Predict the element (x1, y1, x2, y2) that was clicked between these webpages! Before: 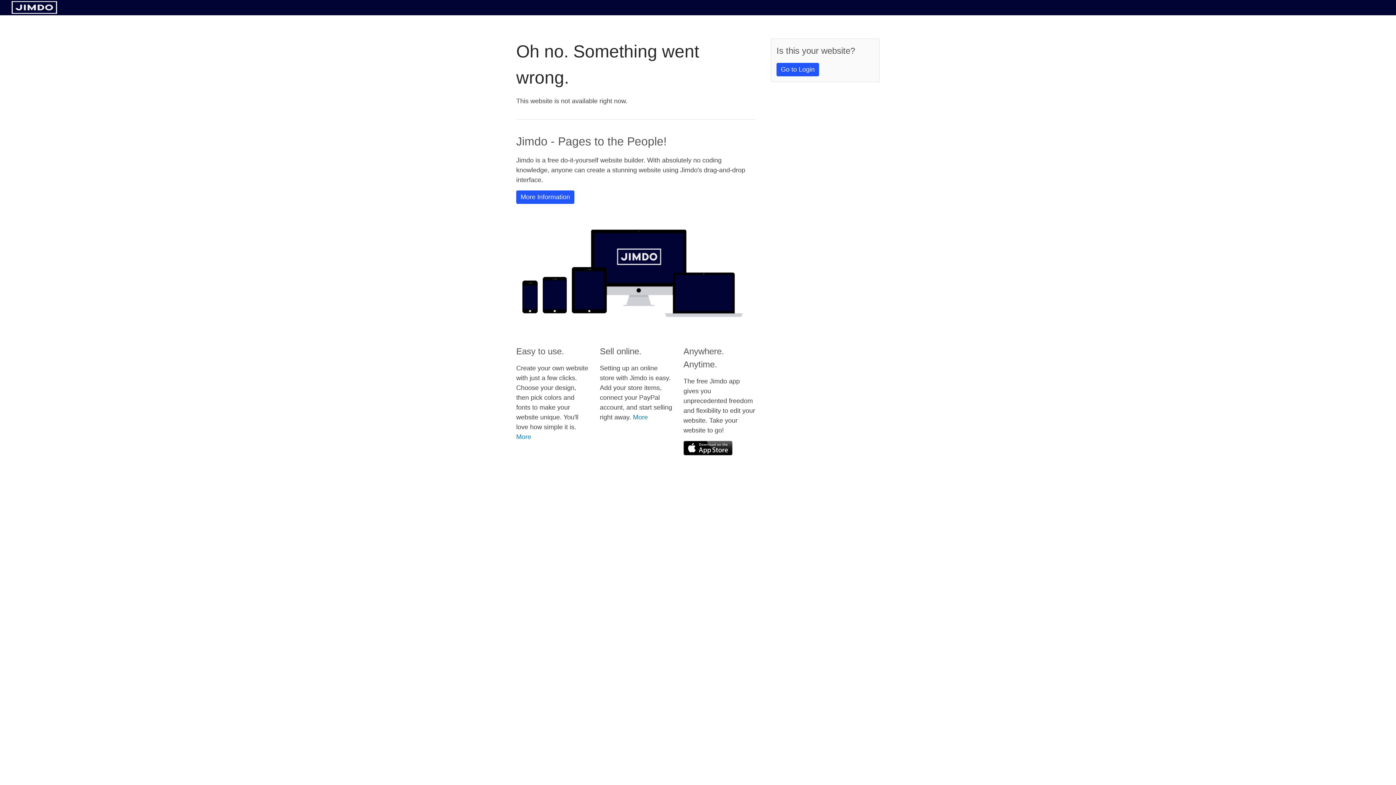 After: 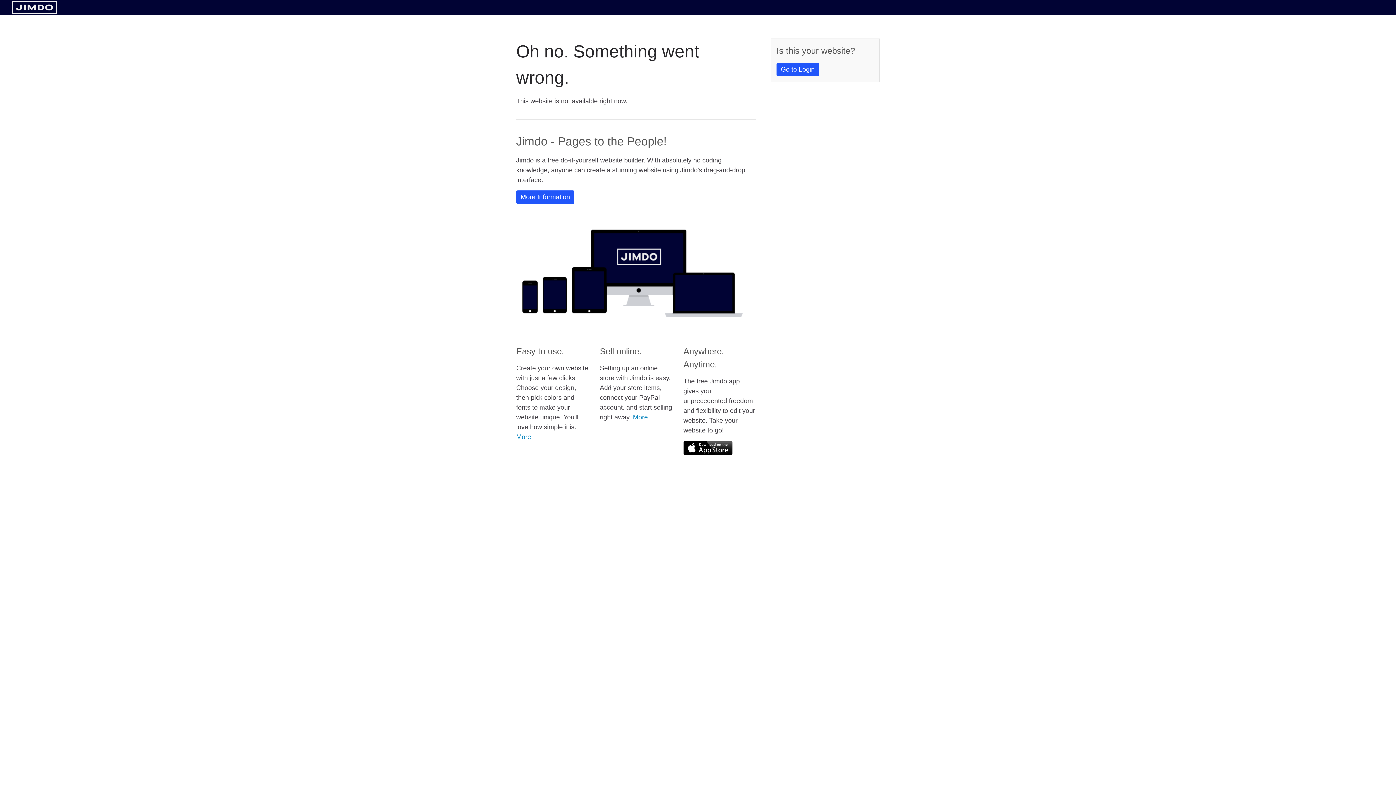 Action: bbox: (683, 441, 732, 455)